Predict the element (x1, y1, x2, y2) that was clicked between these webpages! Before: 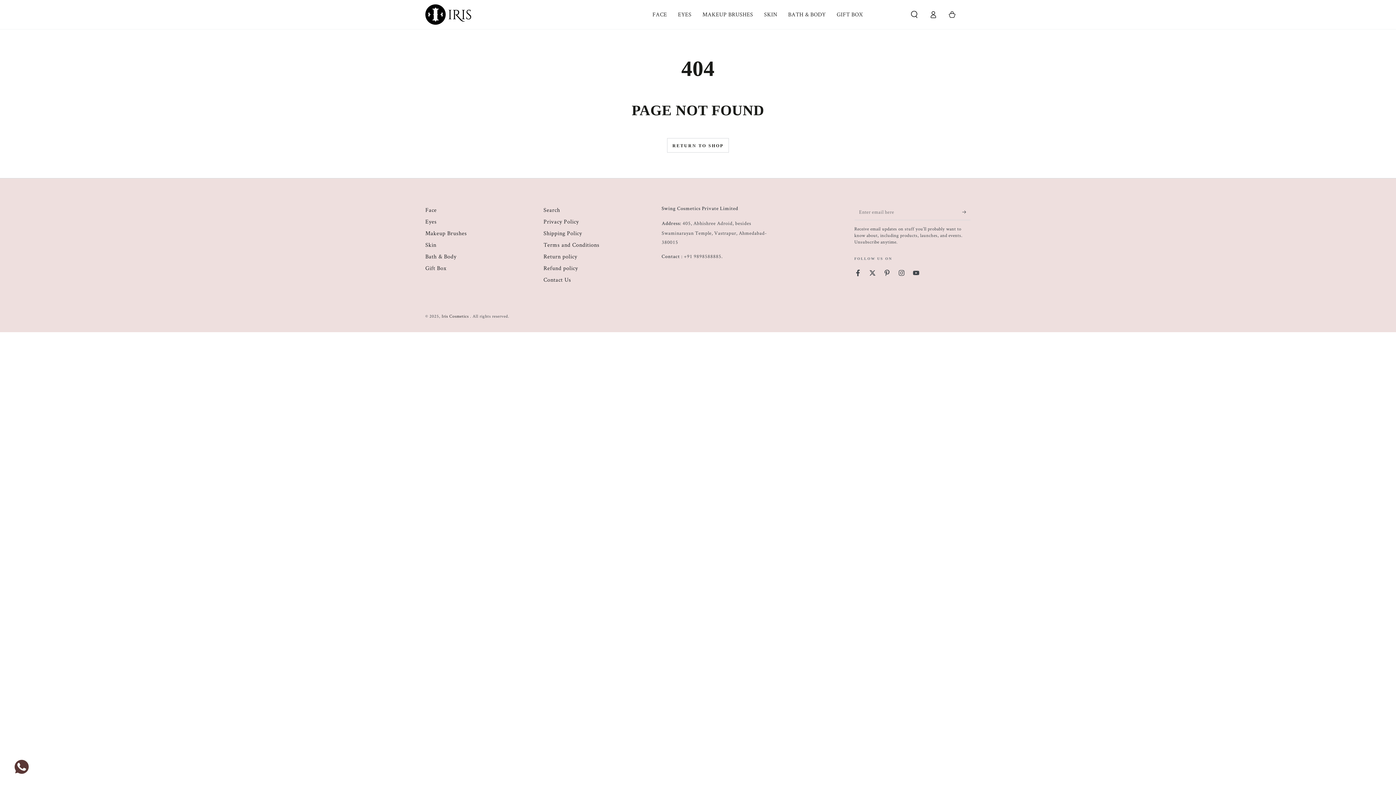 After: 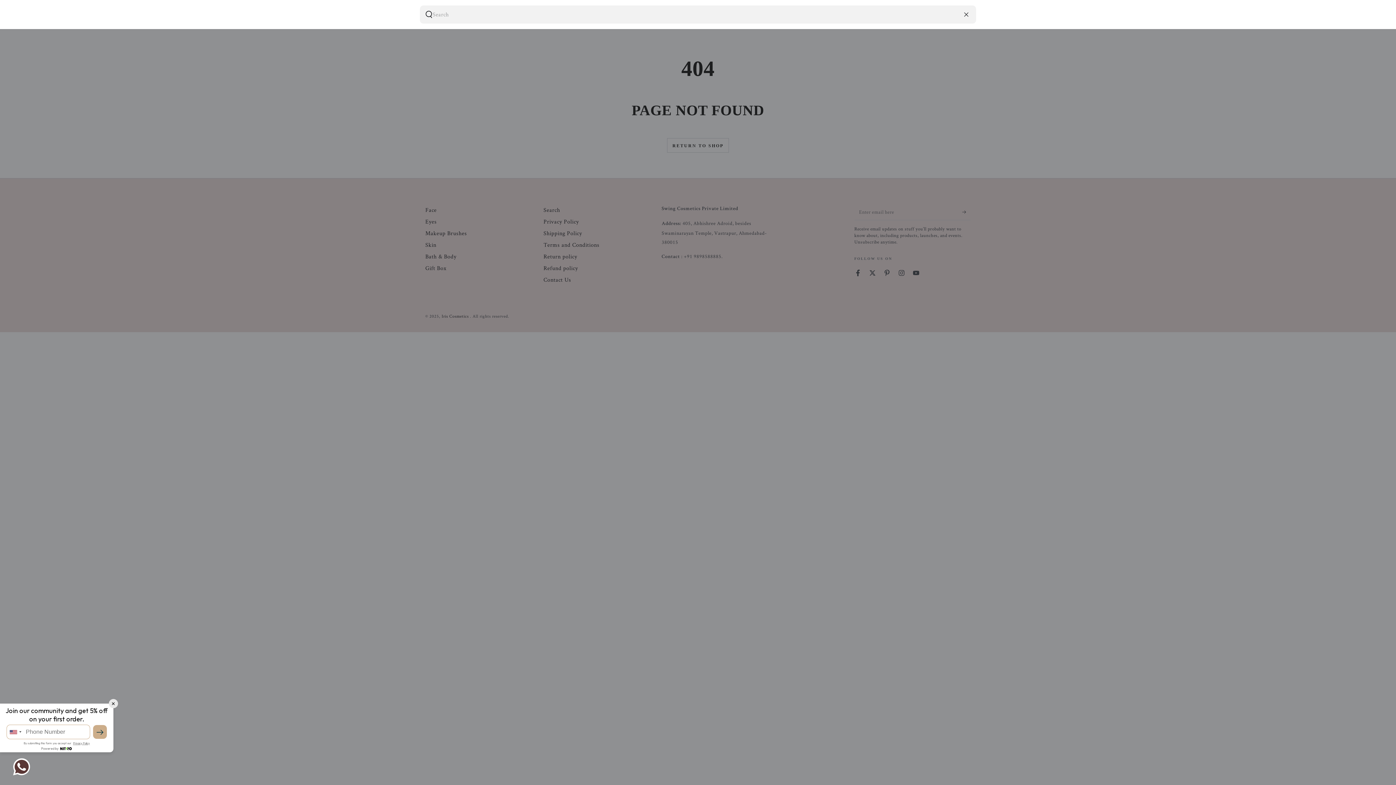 Action: label: Search our site bbox: (905, 6, 924, 22)